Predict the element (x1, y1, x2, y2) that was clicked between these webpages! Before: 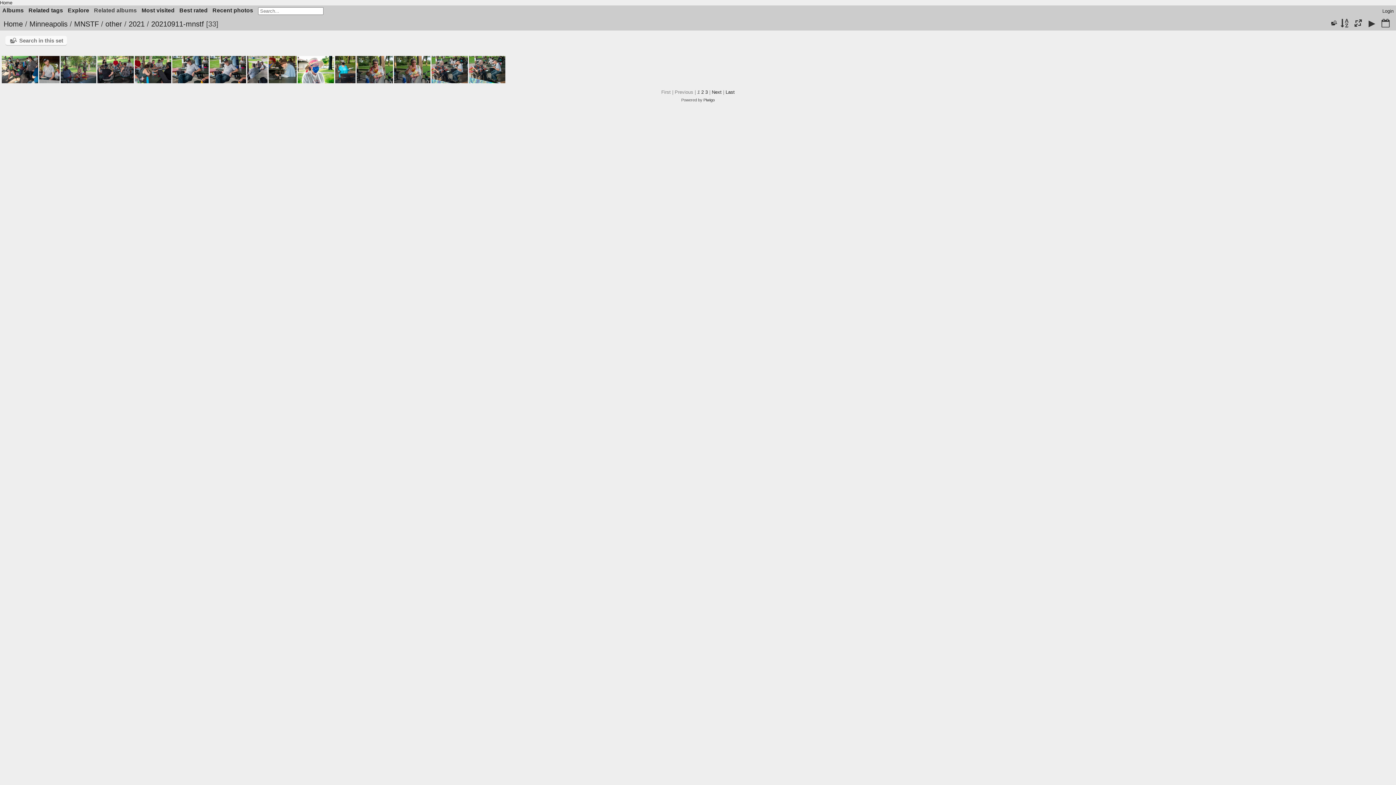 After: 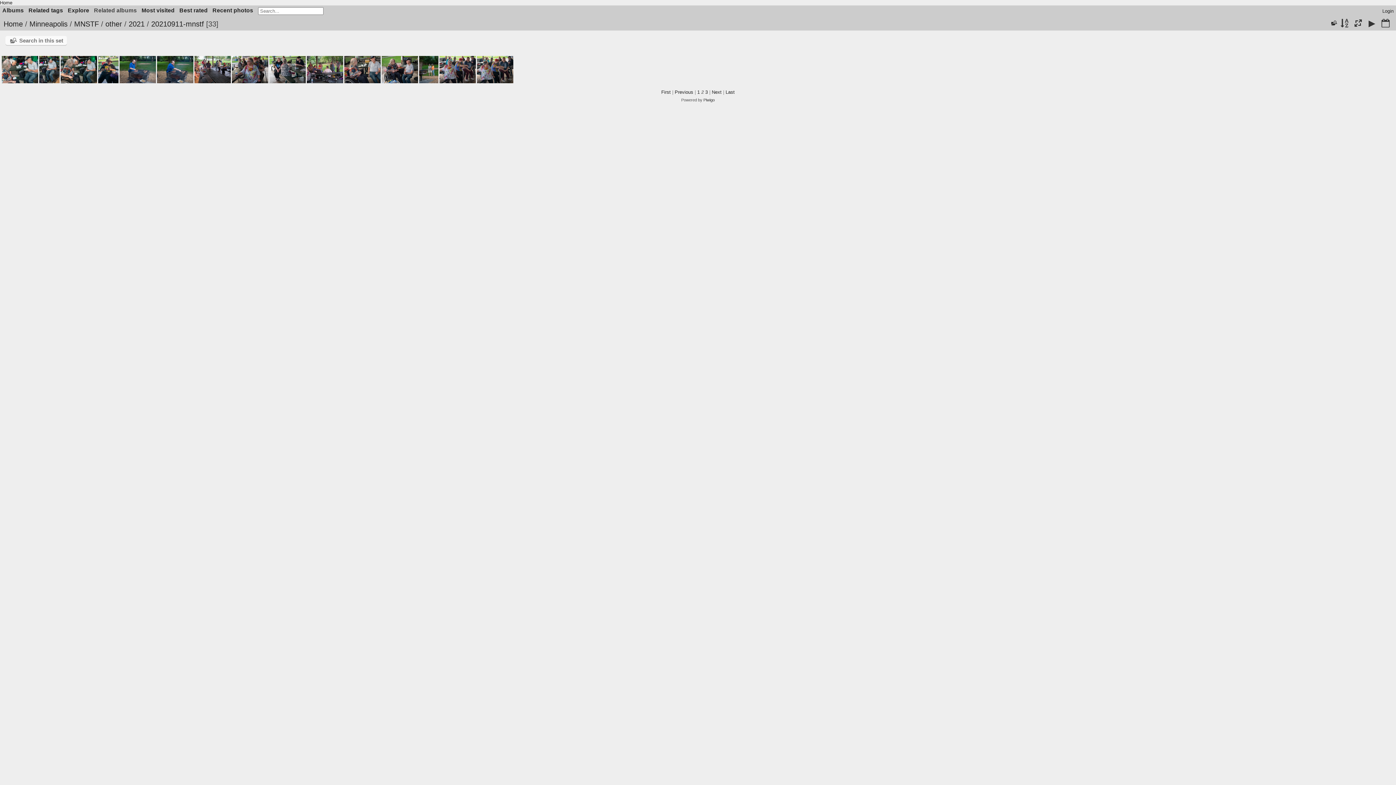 Action: label: Next bbox: (712, 89, 721, 94)